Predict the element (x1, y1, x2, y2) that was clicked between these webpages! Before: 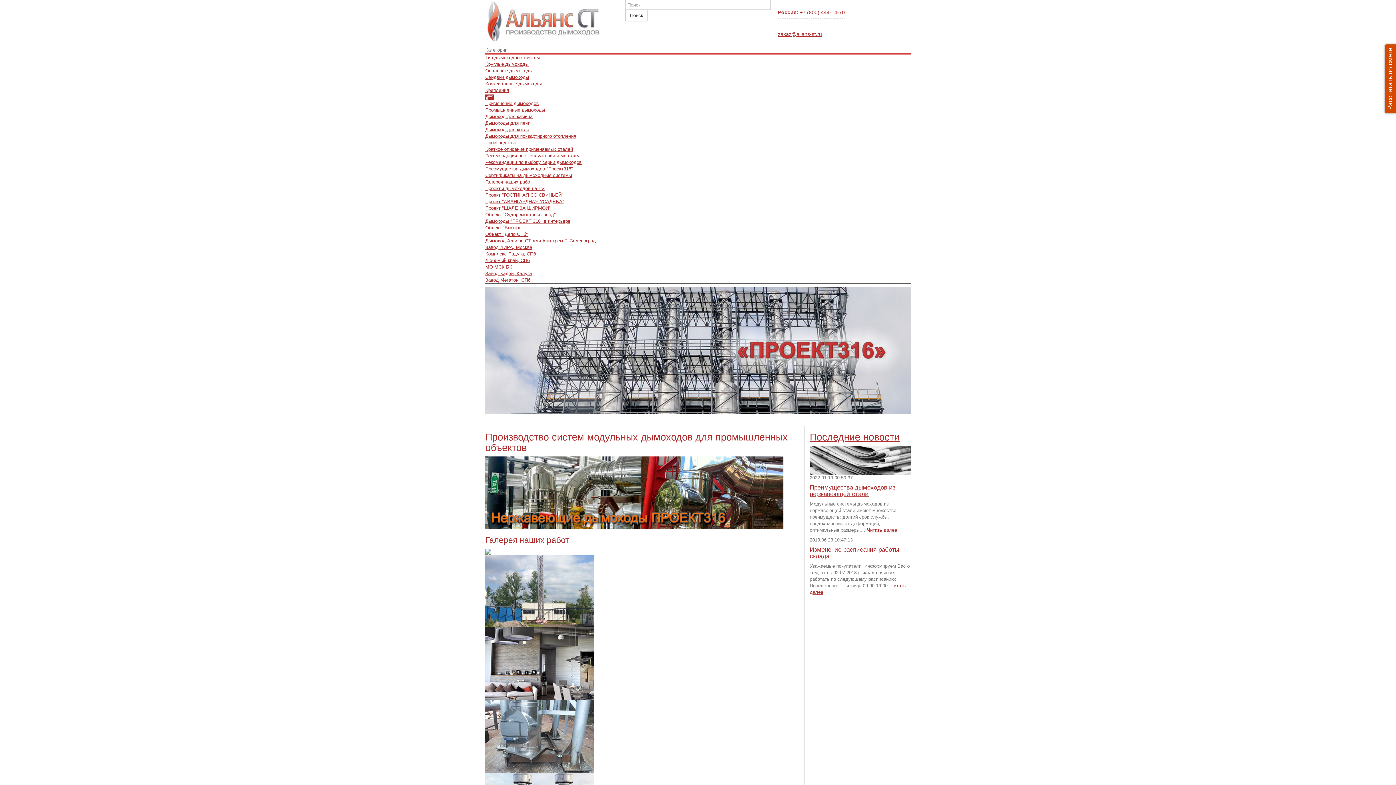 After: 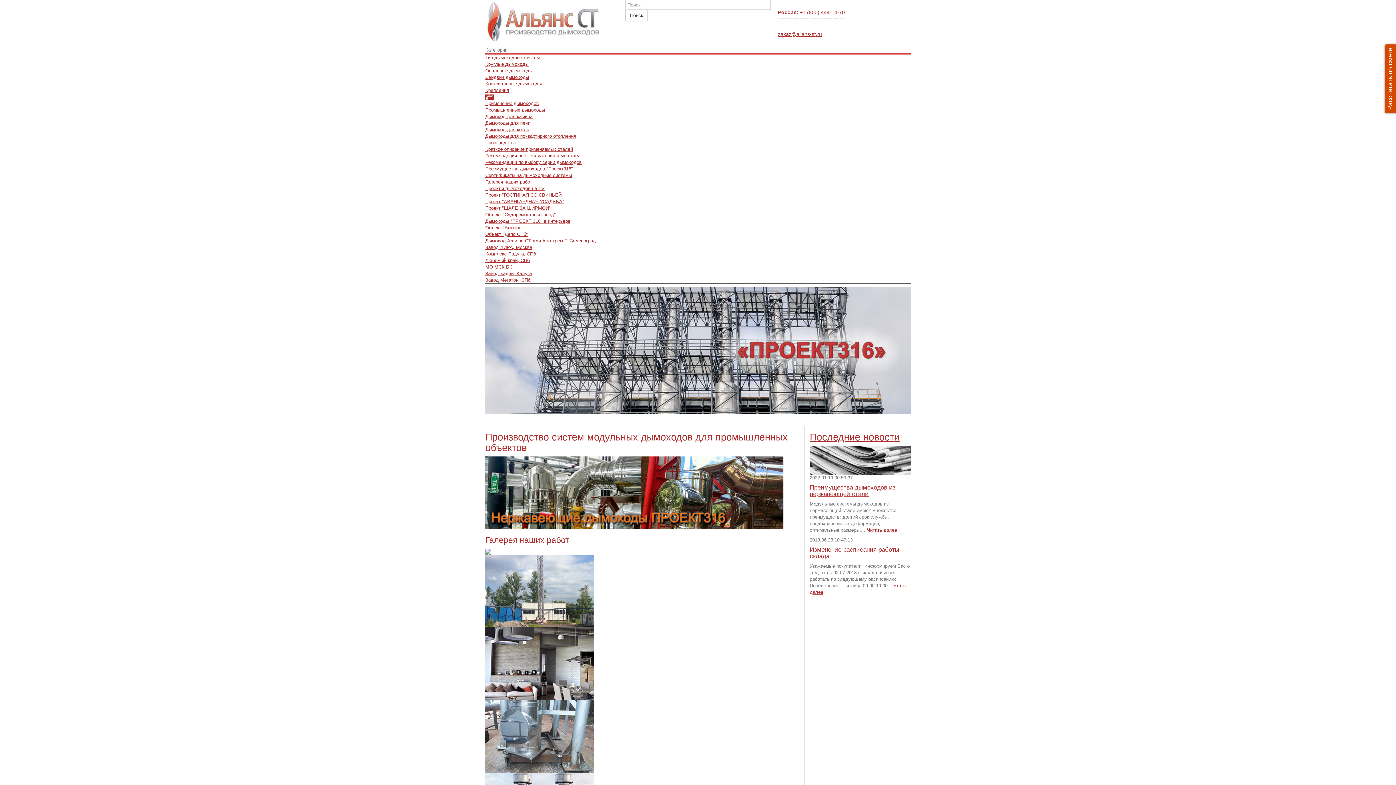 Action: label: zakaz@alians-st.ru bbox: (778, 31, 822, 37)